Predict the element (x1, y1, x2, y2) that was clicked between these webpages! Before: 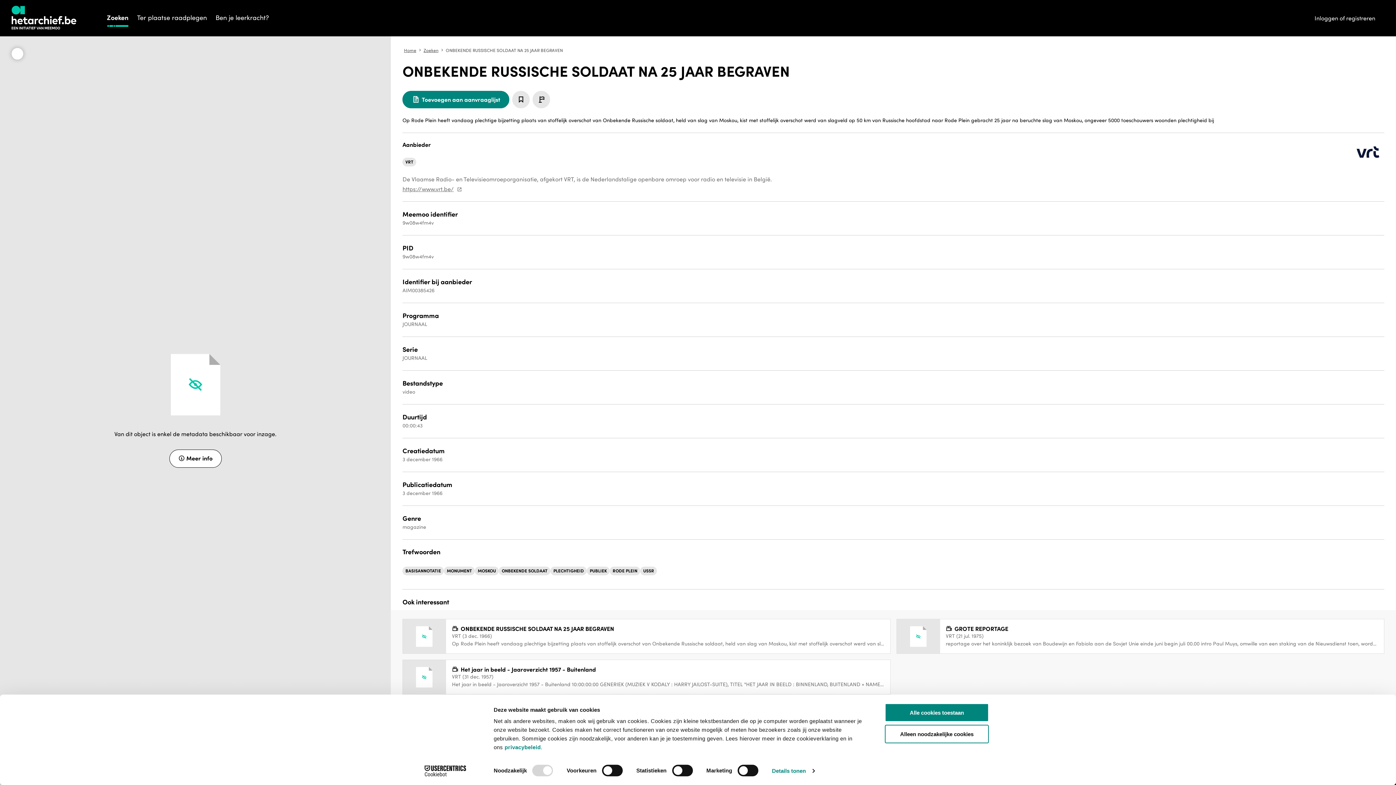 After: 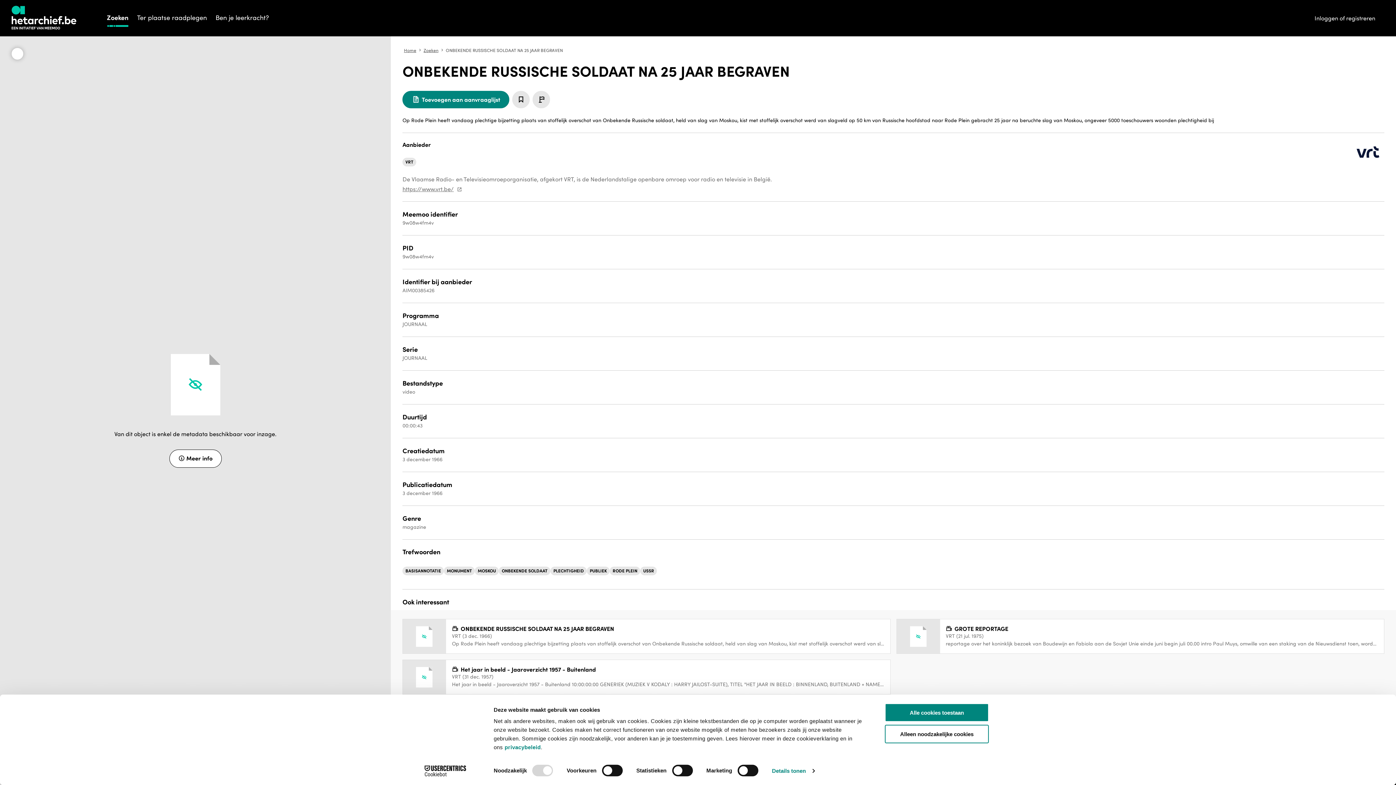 Action: bbox: (413, 765, 477, 776) label: Cookiebot - opens in a new window